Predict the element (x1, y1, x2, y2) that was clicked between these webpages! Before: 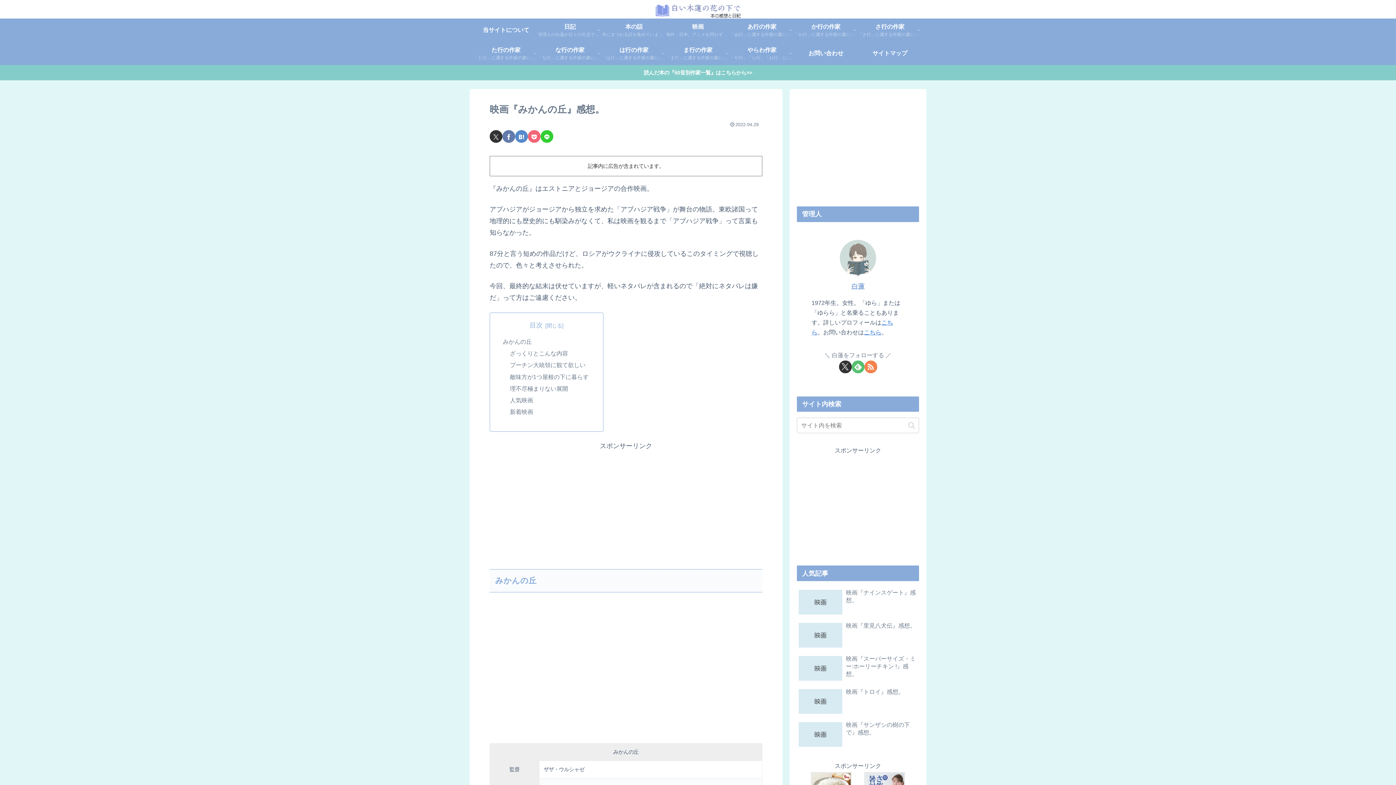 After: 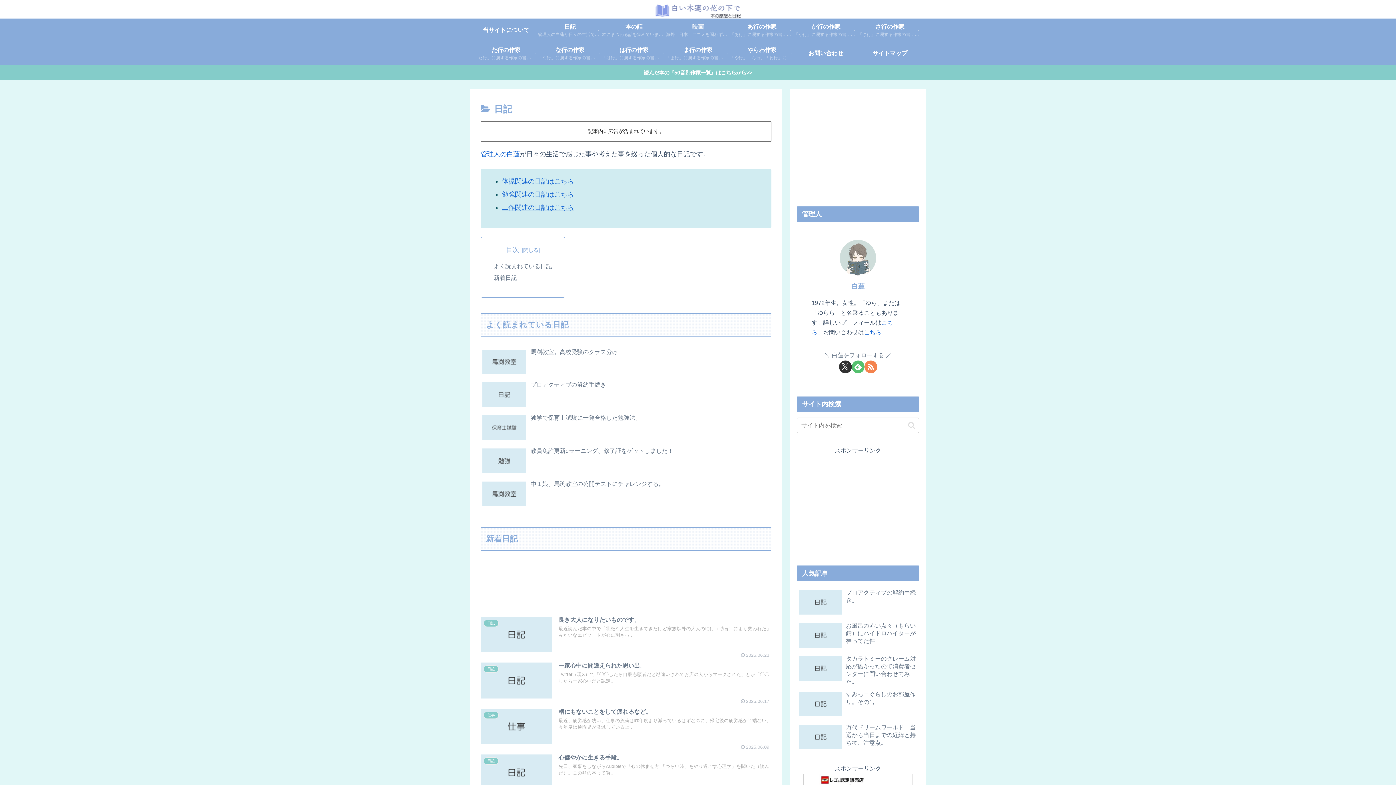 Action: bbox: (538, 18, 602, 41) label: 日記
管理人の白蓮が日々の生活で感じた事や考えた事を綴った個人的な日記です。